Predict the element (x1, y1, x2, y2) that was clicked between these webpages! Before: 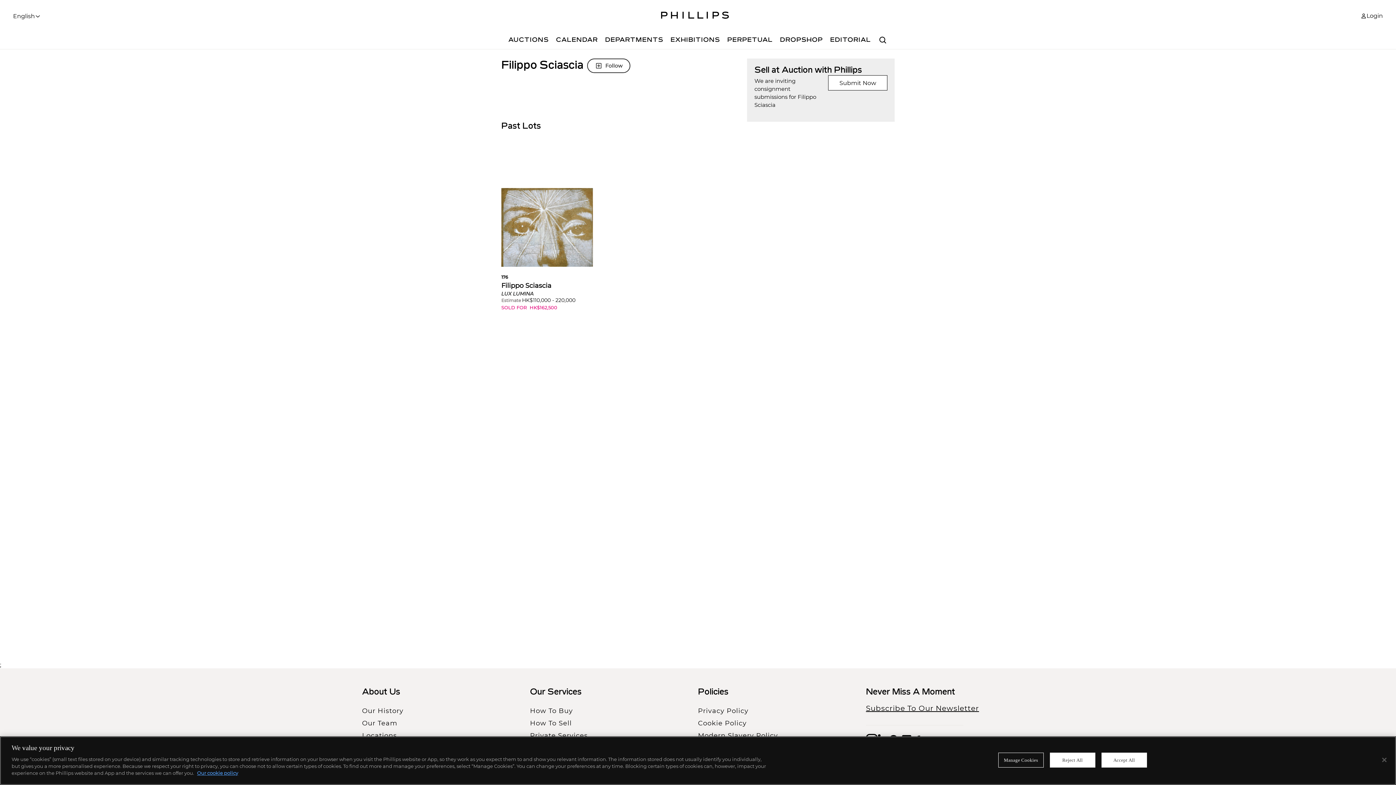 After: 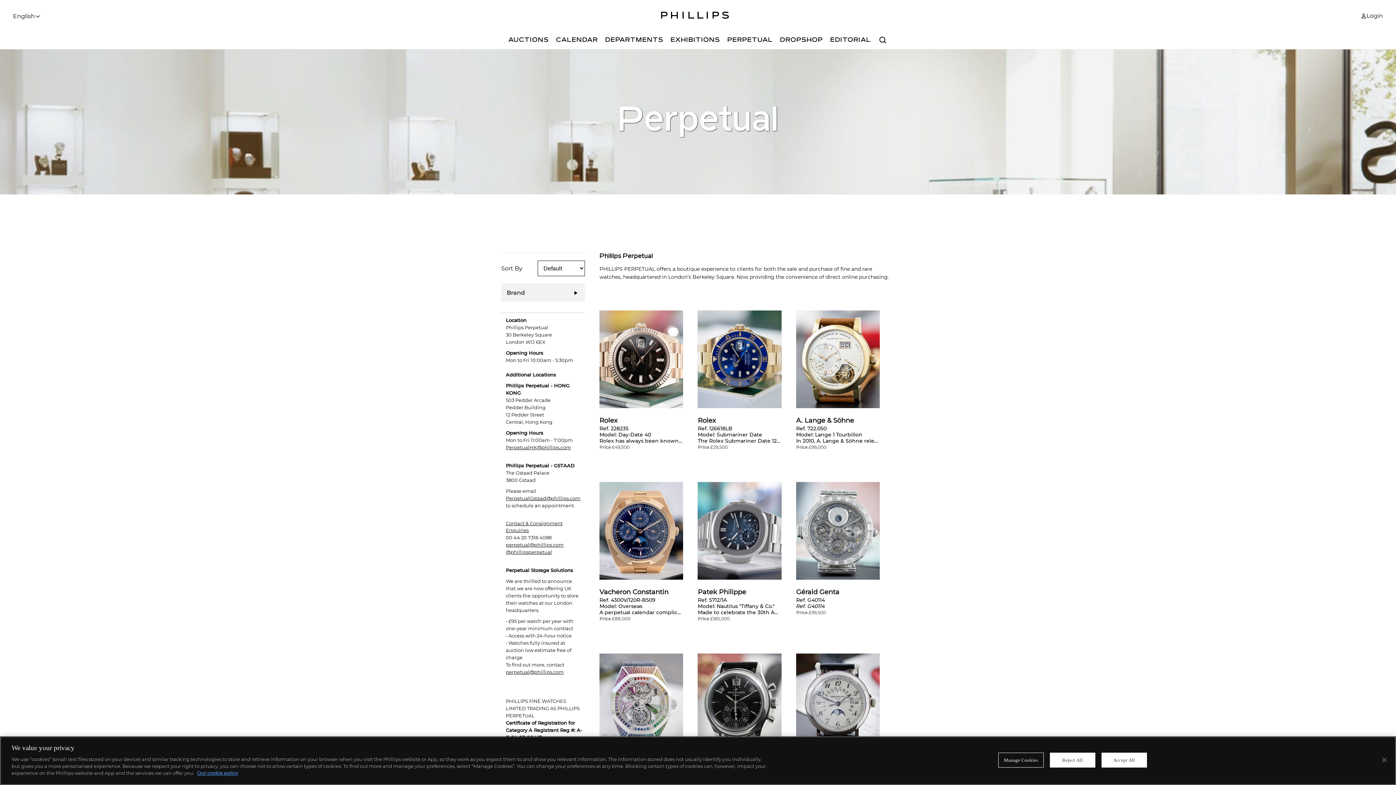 Action: label: PERPETUAL bbox: (723, 32, 776, 49)